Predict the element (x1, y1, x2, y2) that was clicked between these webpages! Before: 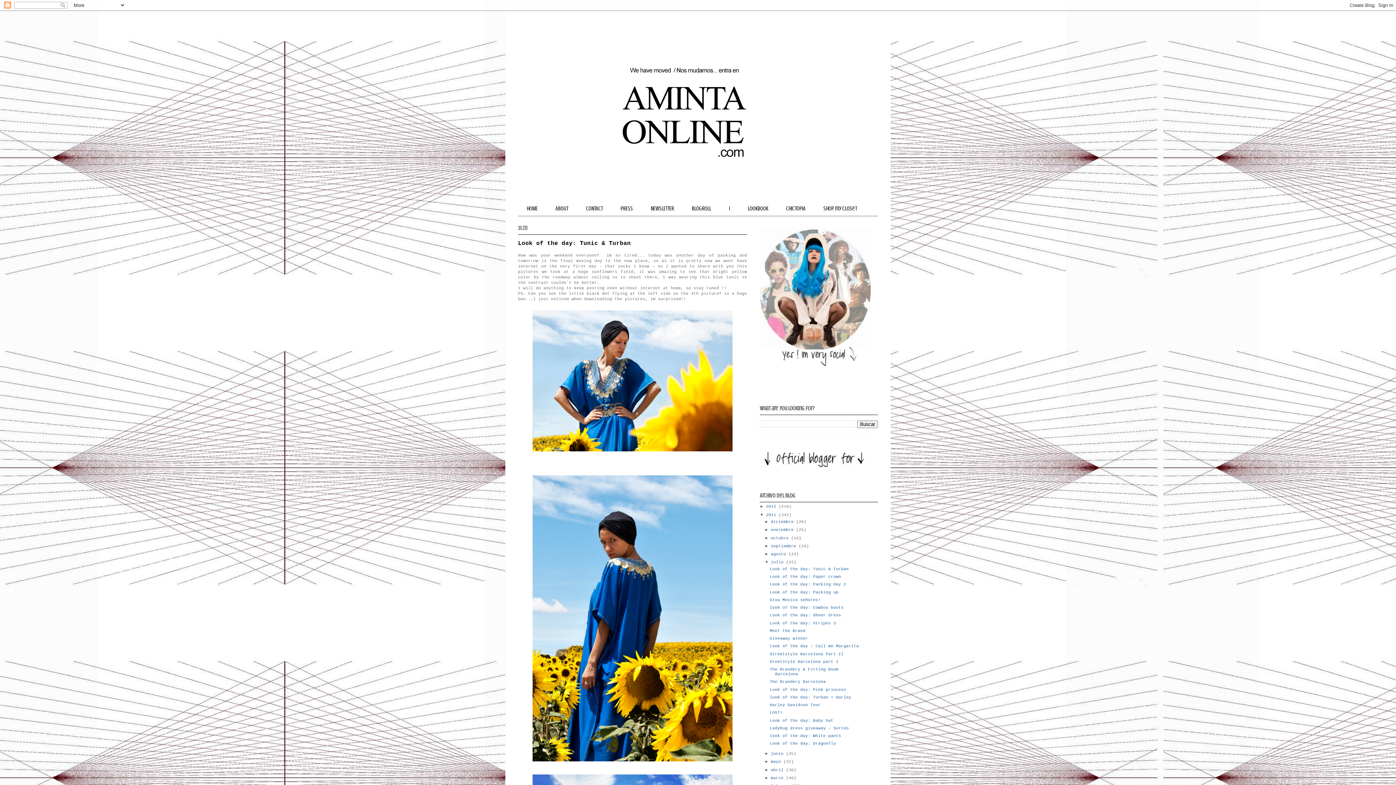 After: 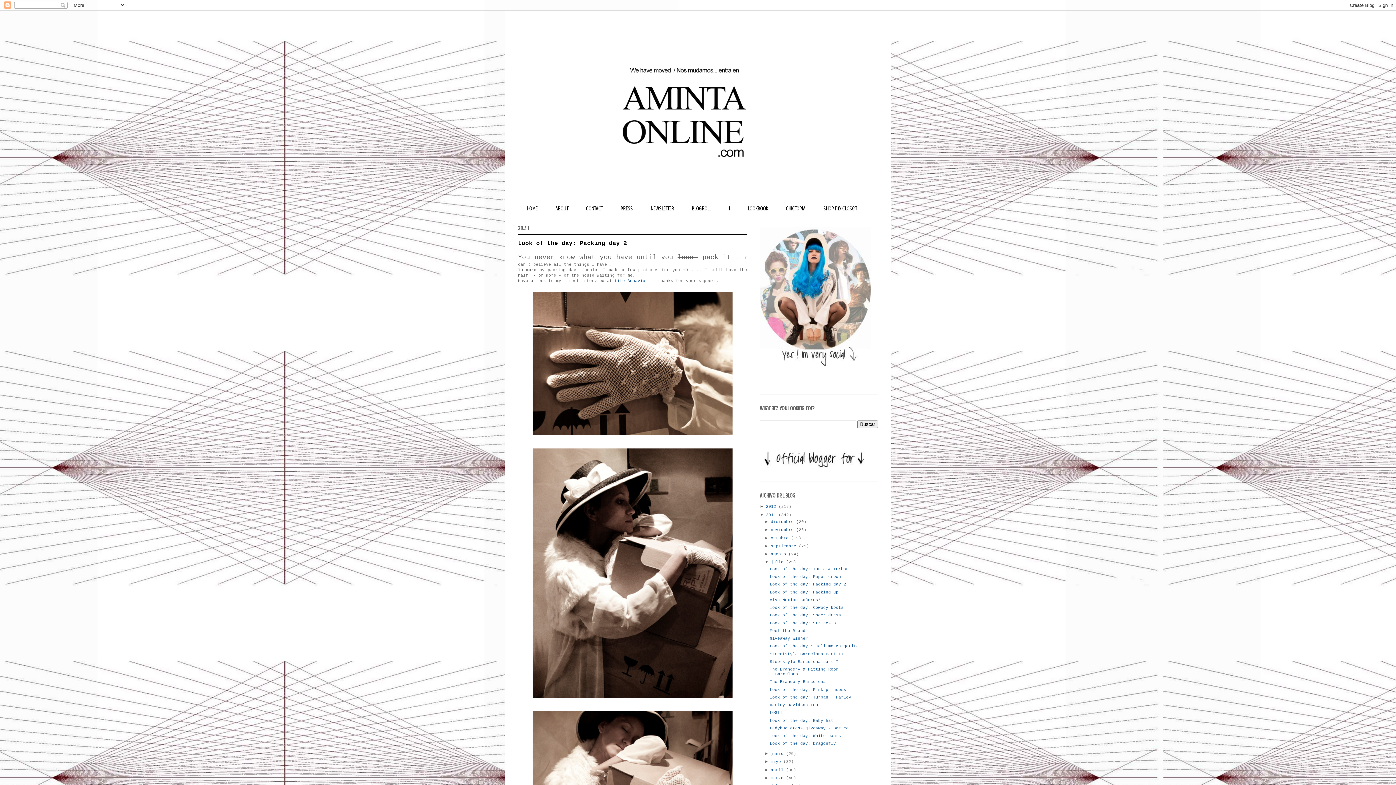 Action: bbox: (769, 582, 846, 587) label: Look of the day: Packing day 2